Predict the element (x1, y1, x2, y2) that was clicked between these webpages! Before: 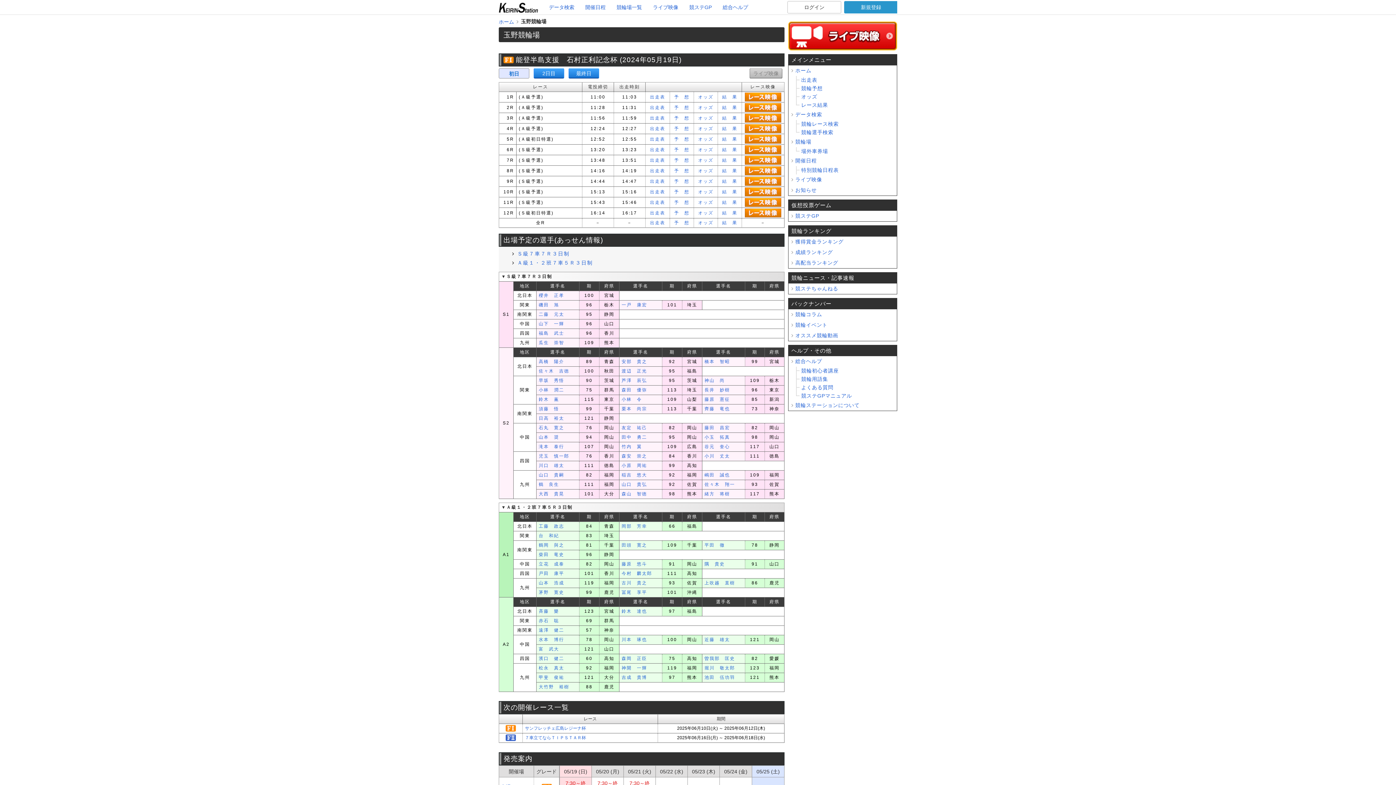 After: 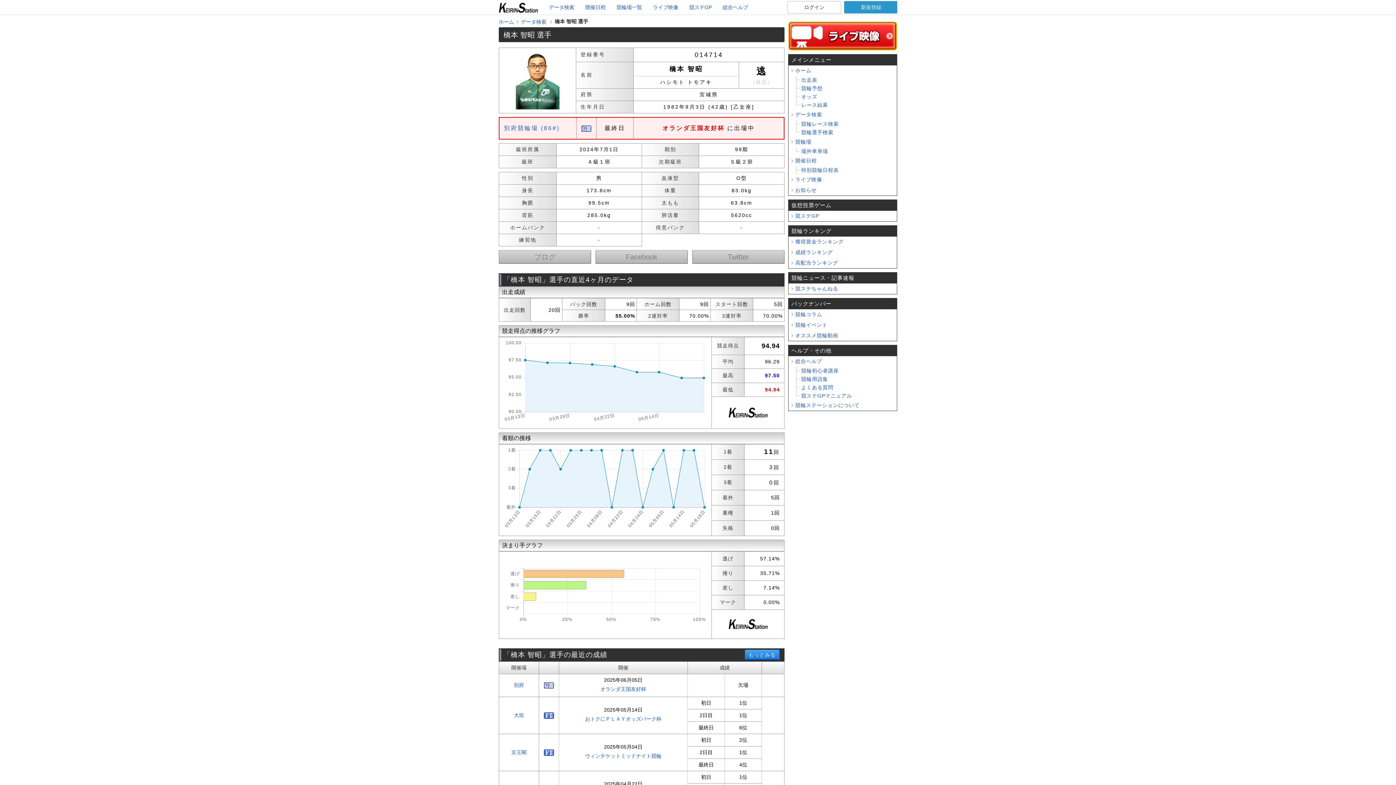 Action: bbox: (704, 359, 730, 364) label: 橋本　智昭